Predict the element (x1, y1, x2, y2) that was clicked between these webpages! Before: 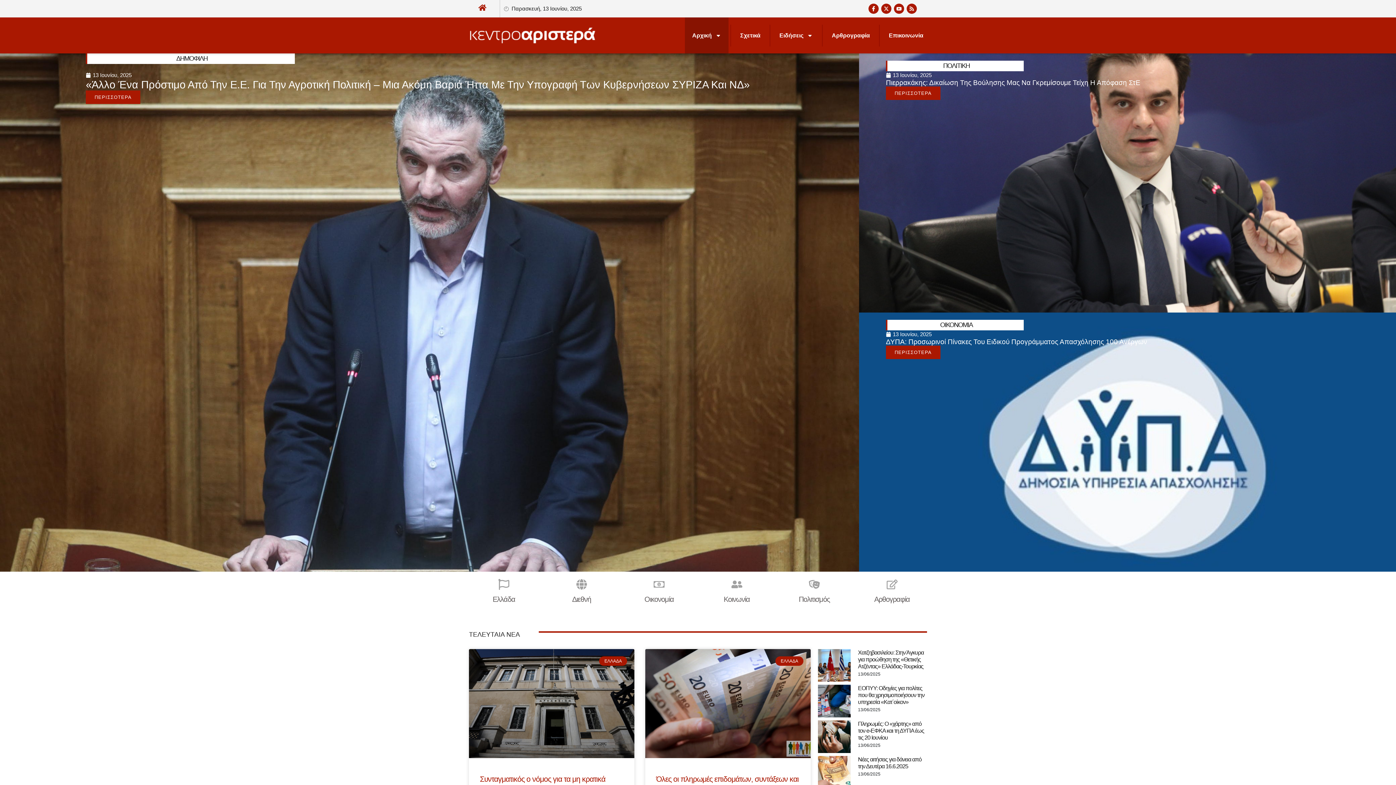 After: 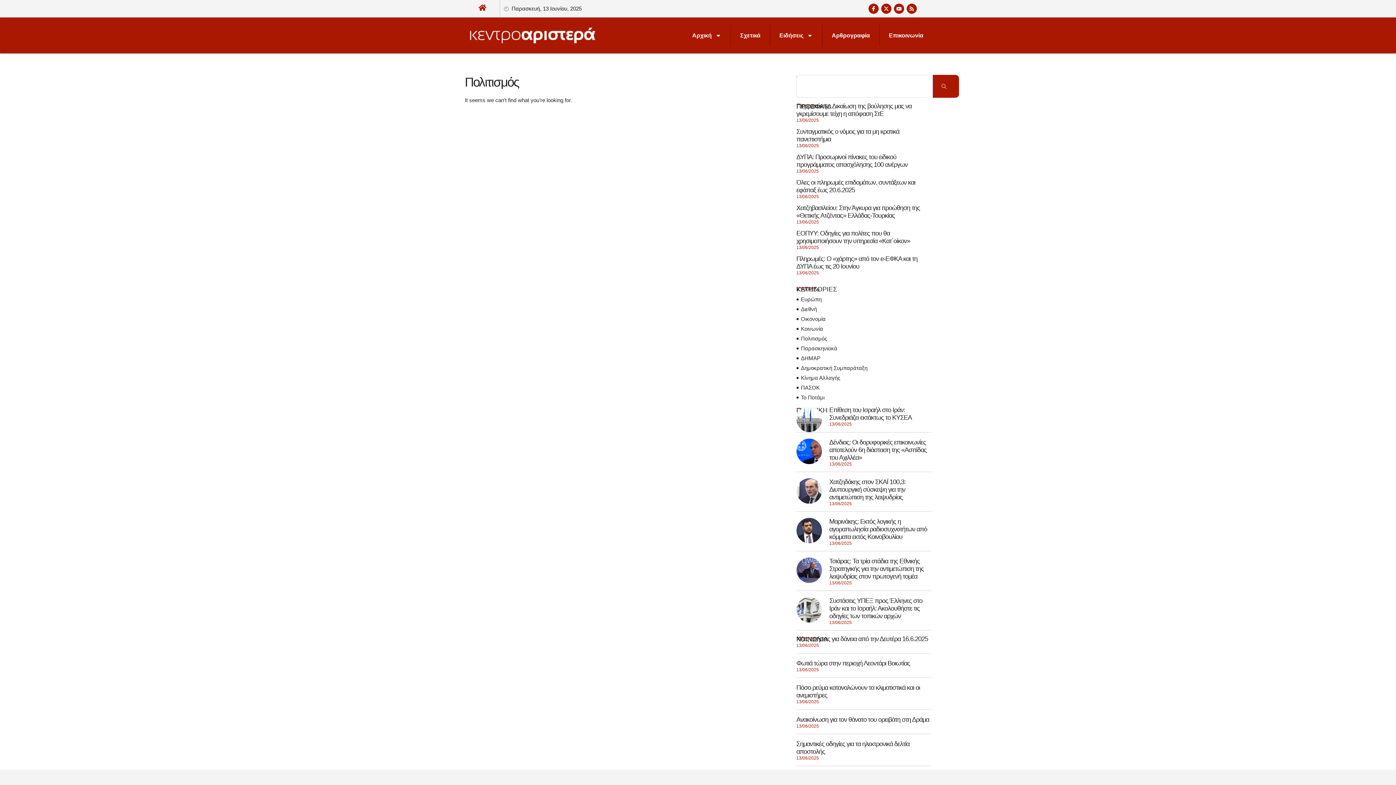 Action: bbox: (809, 579, 820, 590) label: Πολιτισμός